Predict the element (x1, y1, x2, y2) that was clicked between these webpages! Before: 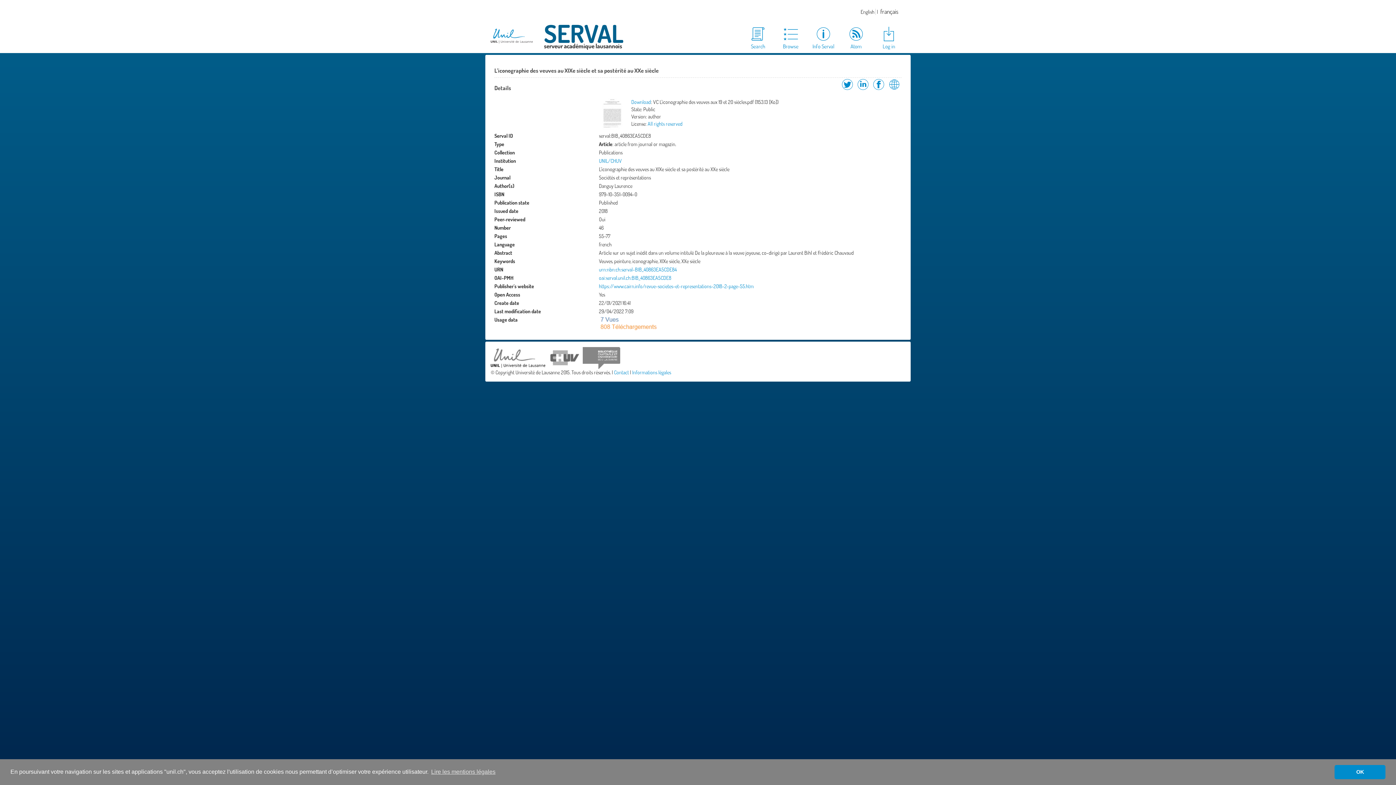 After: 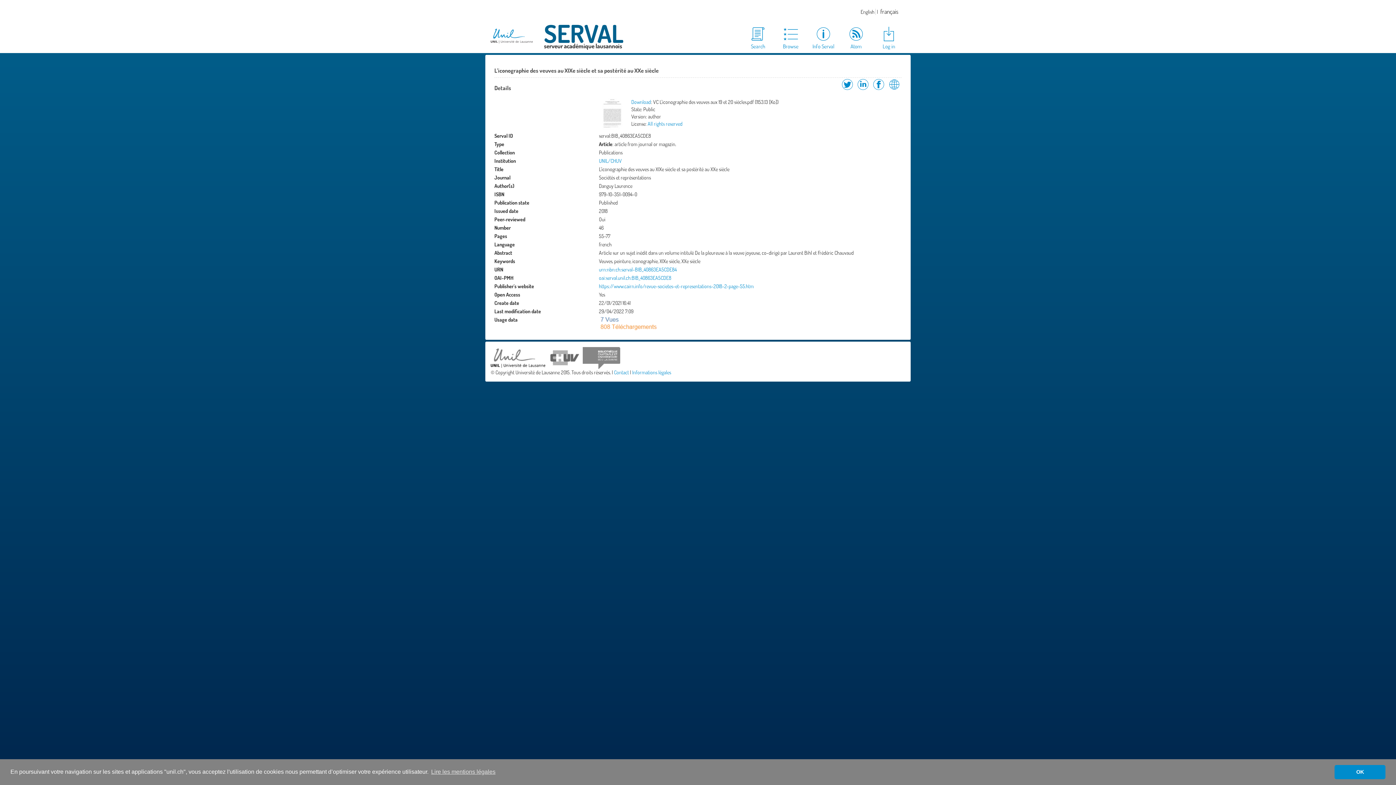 Action: bbox: (599, 319, 679, 325)